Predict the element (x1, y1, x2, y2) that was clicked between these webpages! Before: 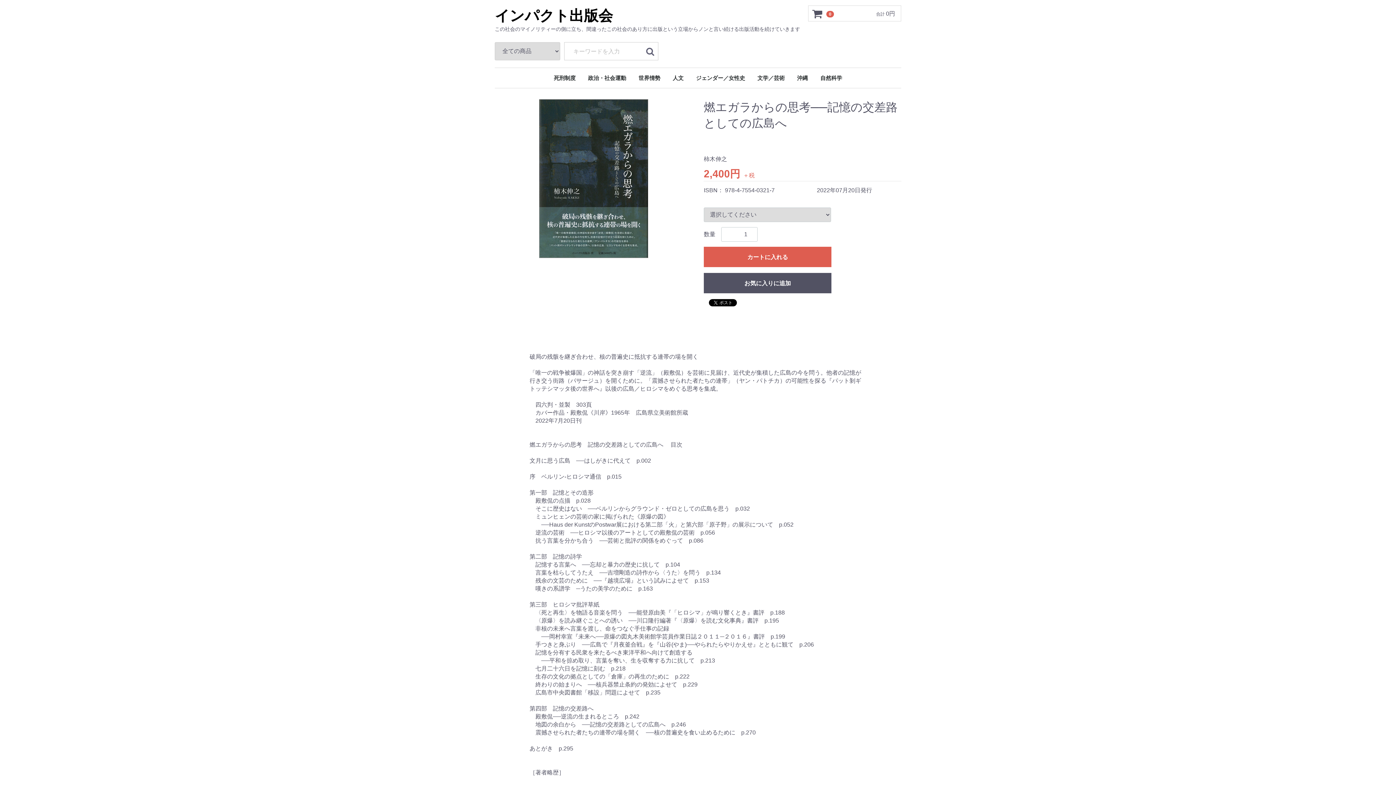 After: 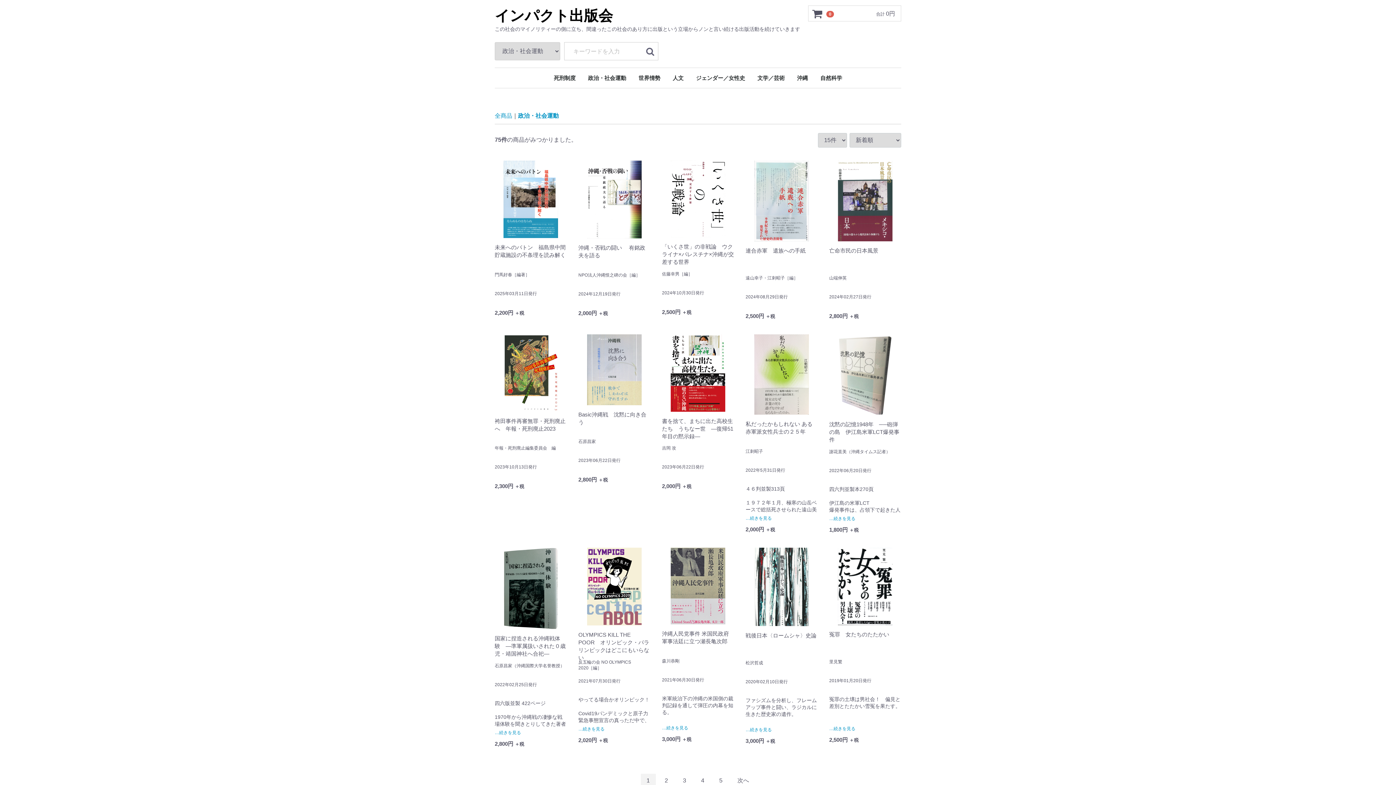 Action: label: 政治・社会運動 bbox: (582, 68, 631, 88)